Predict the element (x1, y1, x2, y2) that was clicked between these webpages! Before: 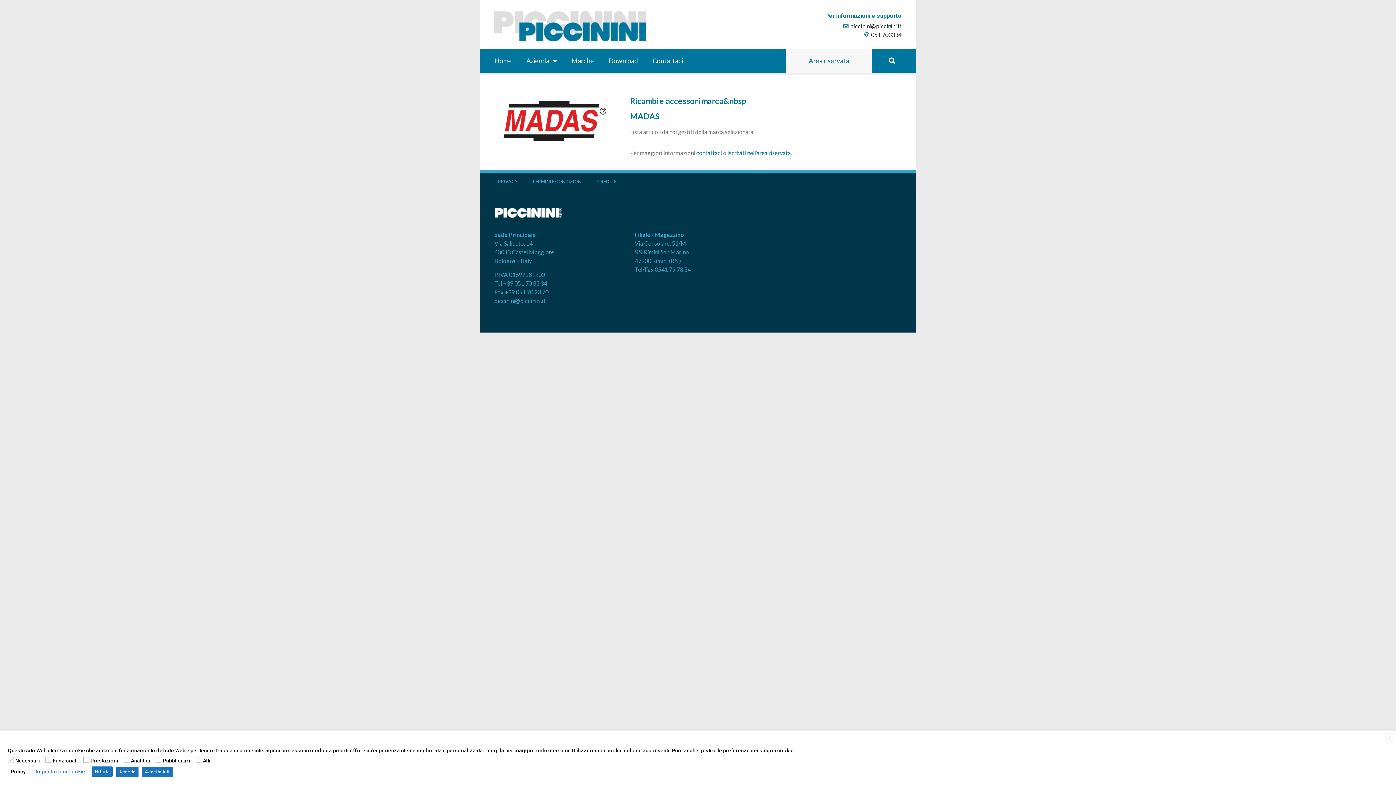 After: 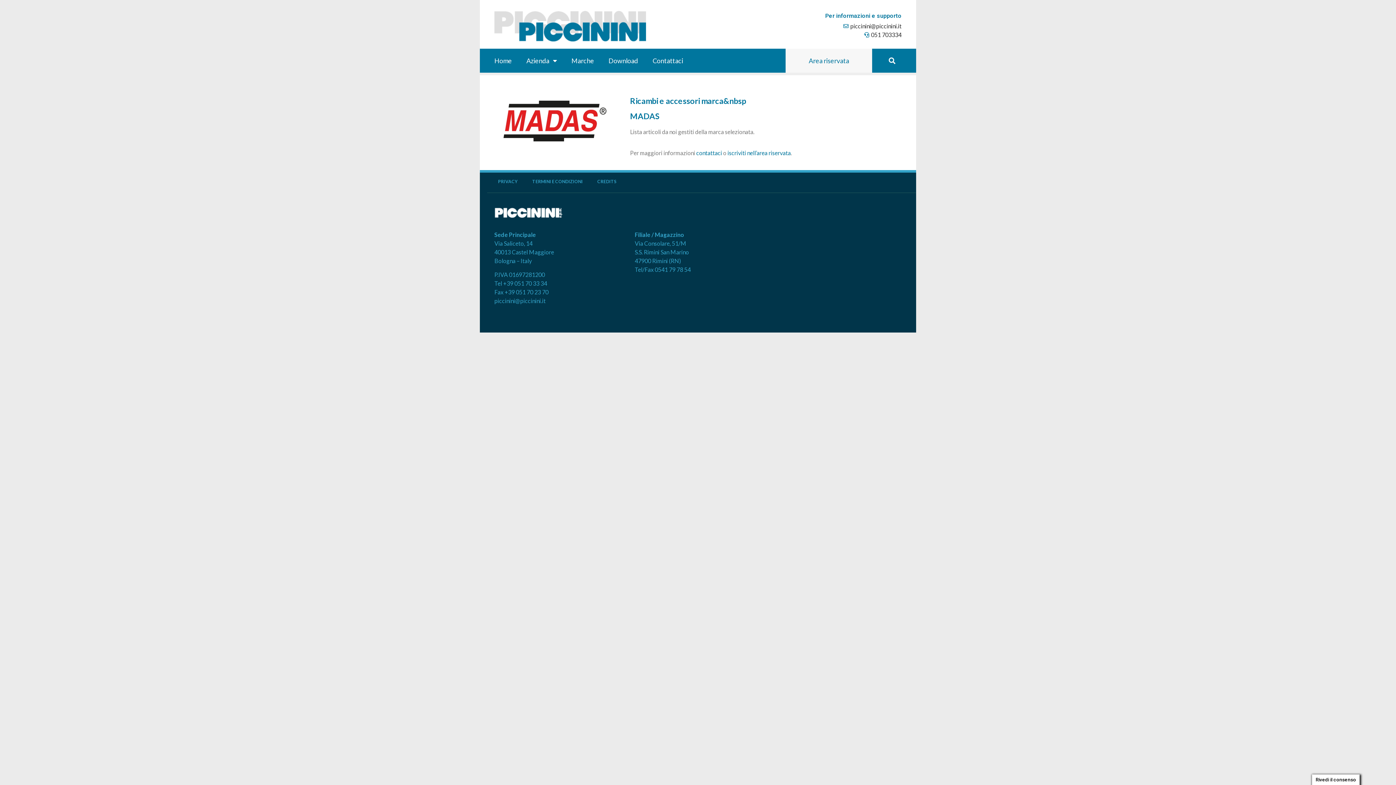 Action: label: Rifiuta bbox: (92, 766, 112, 777)